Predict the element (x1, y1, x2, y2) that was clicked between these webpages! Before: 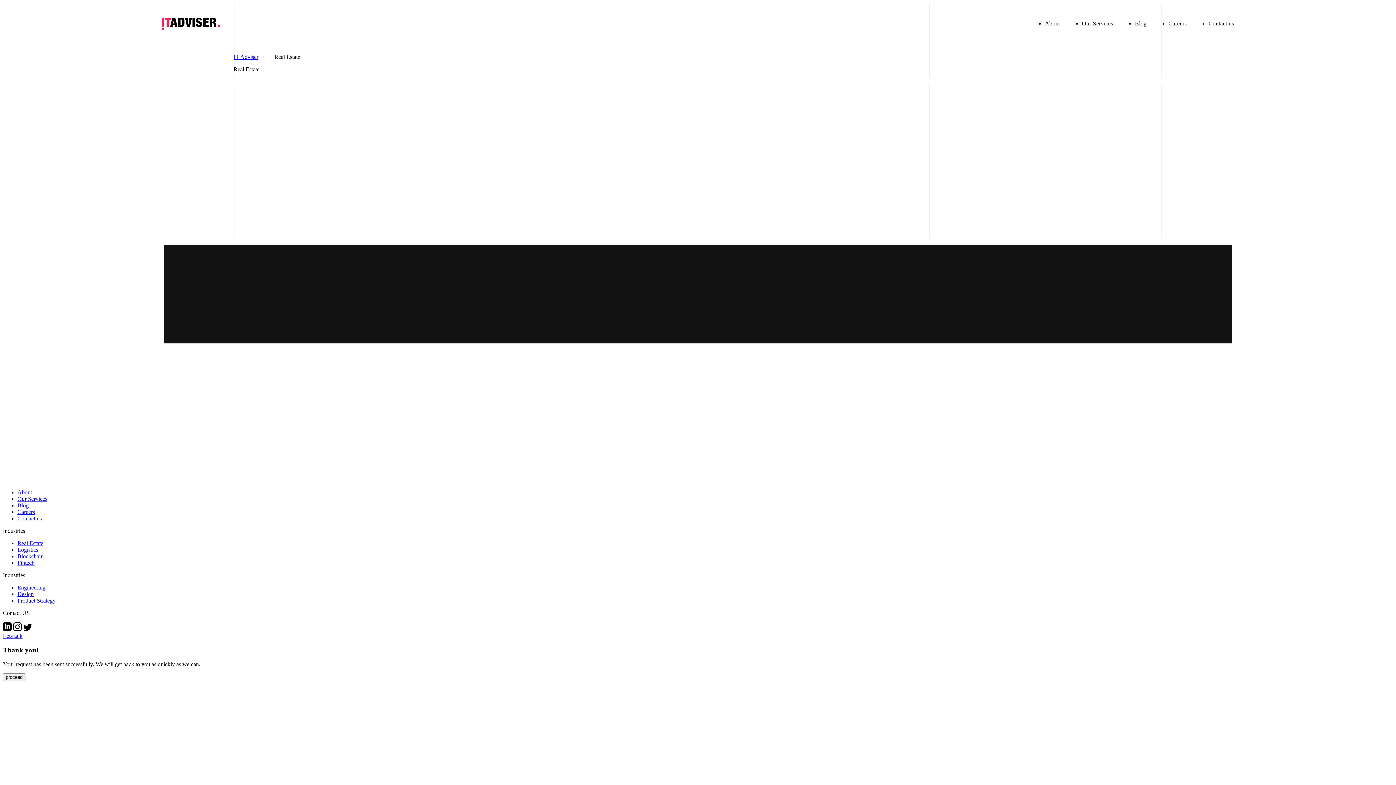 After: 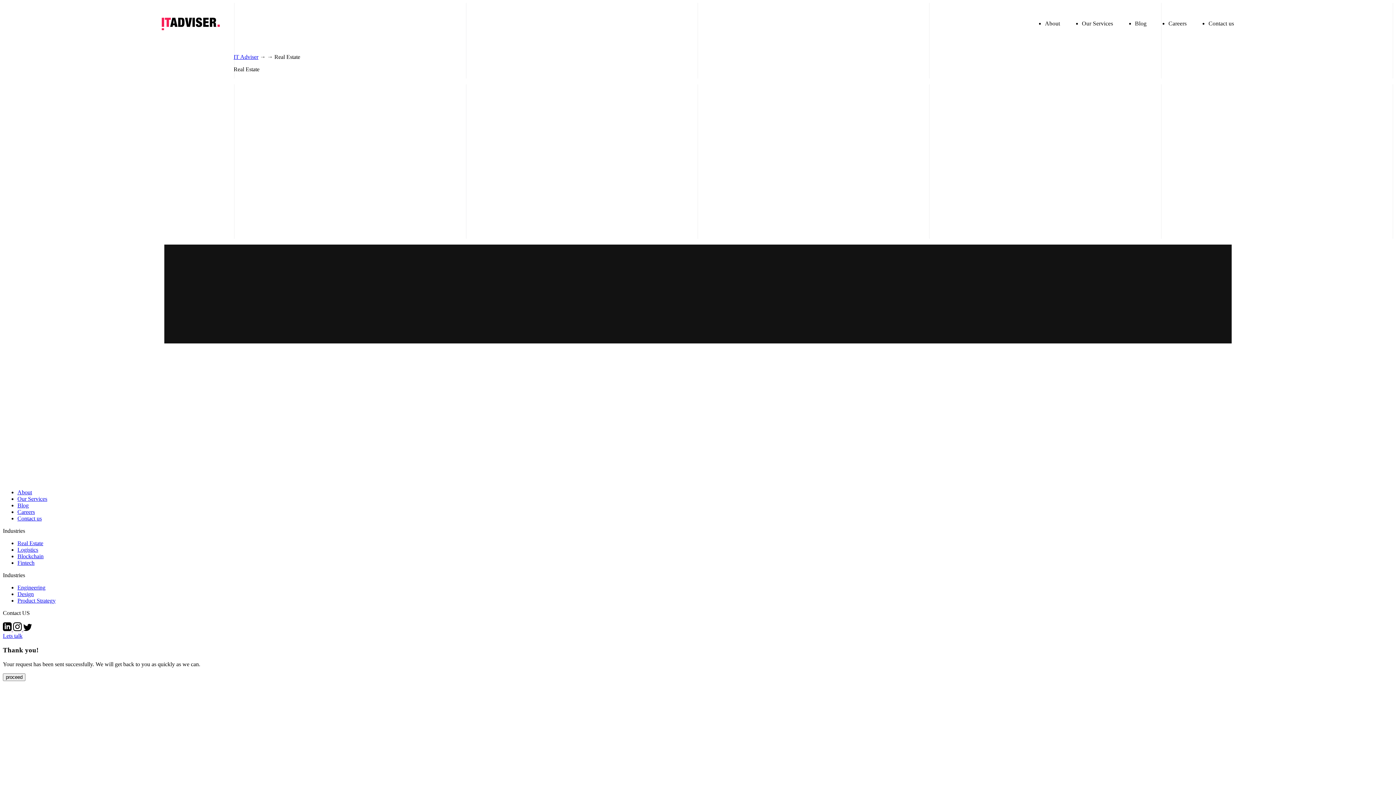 Action: bbox: (248, 460, 257, 471)